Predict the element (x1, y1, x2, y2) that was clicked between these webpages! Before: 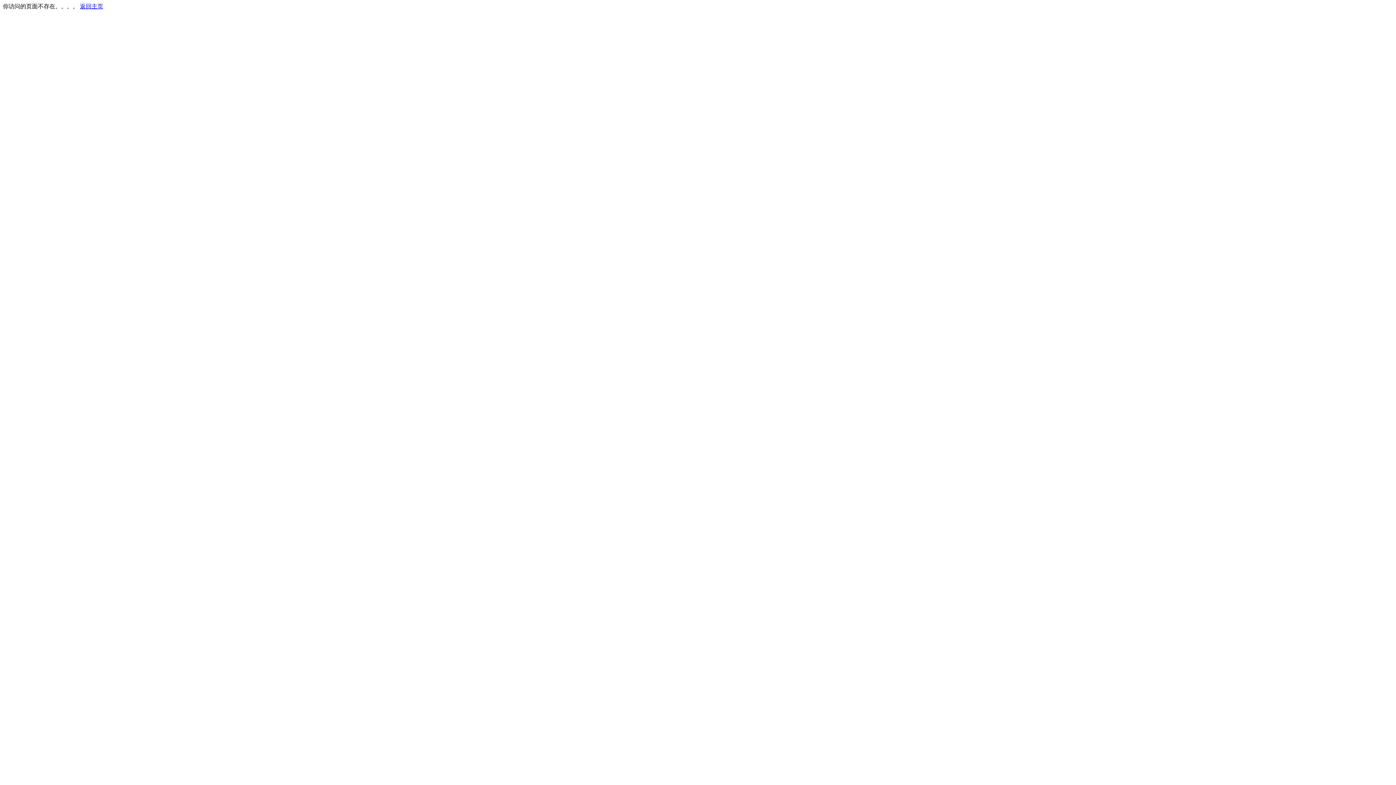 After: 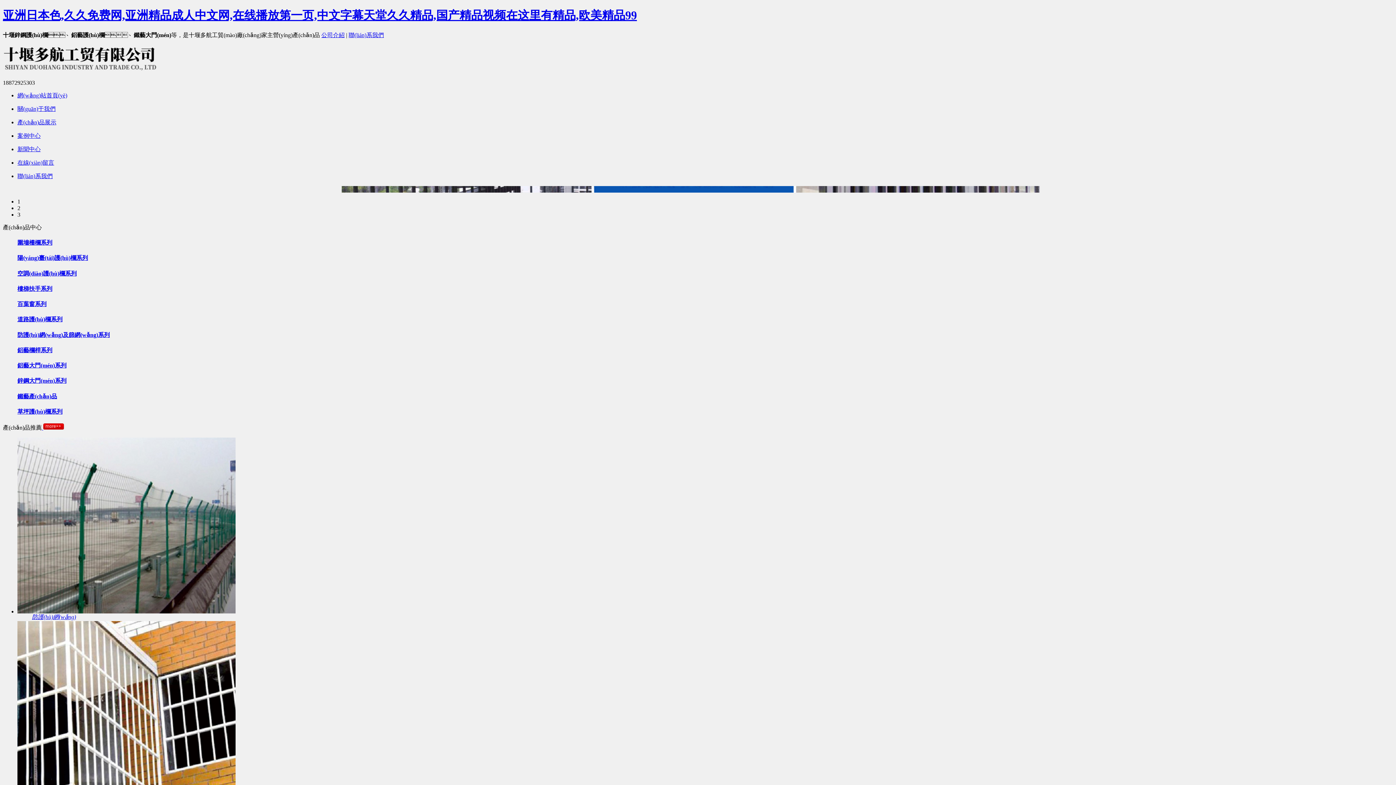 Action: bbox: (80, 3, 103, 9) label: 返回主页